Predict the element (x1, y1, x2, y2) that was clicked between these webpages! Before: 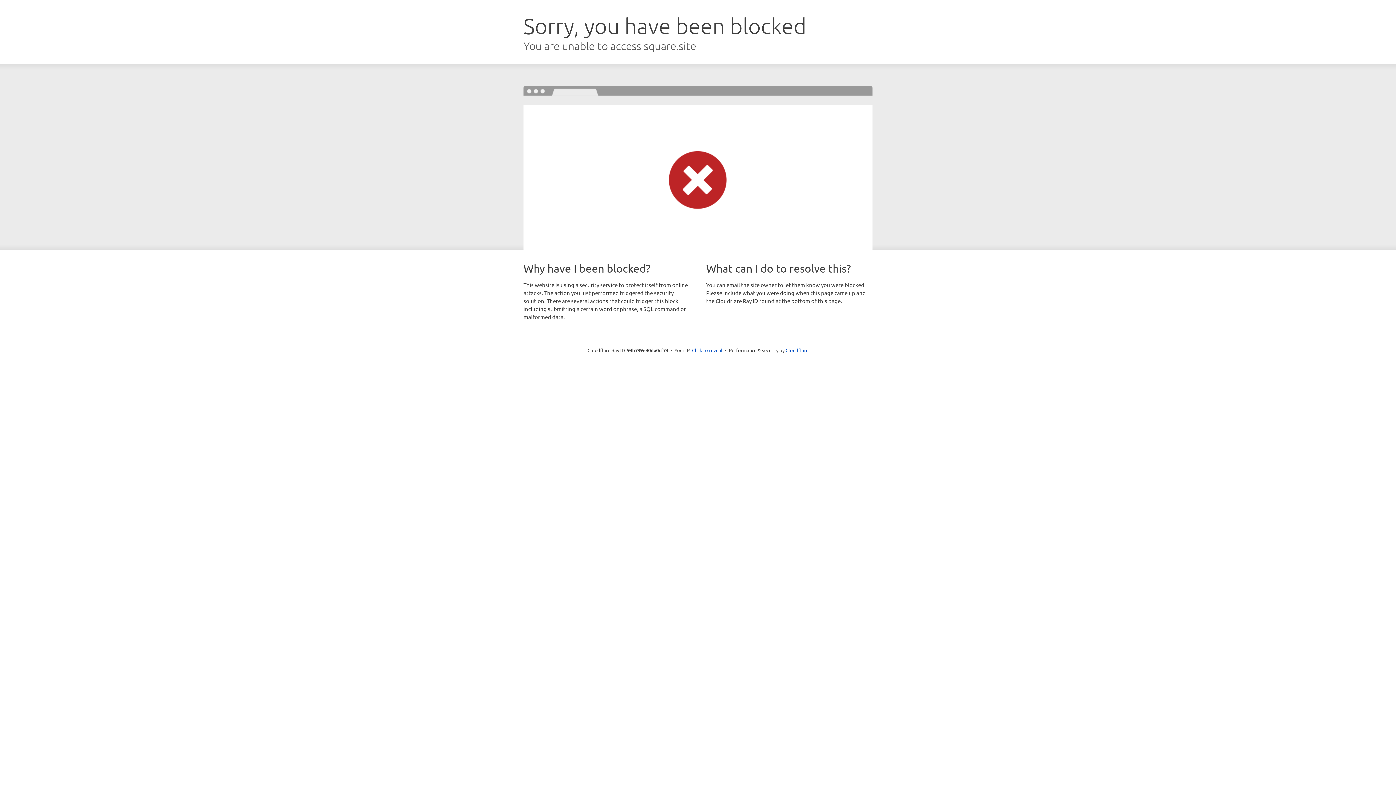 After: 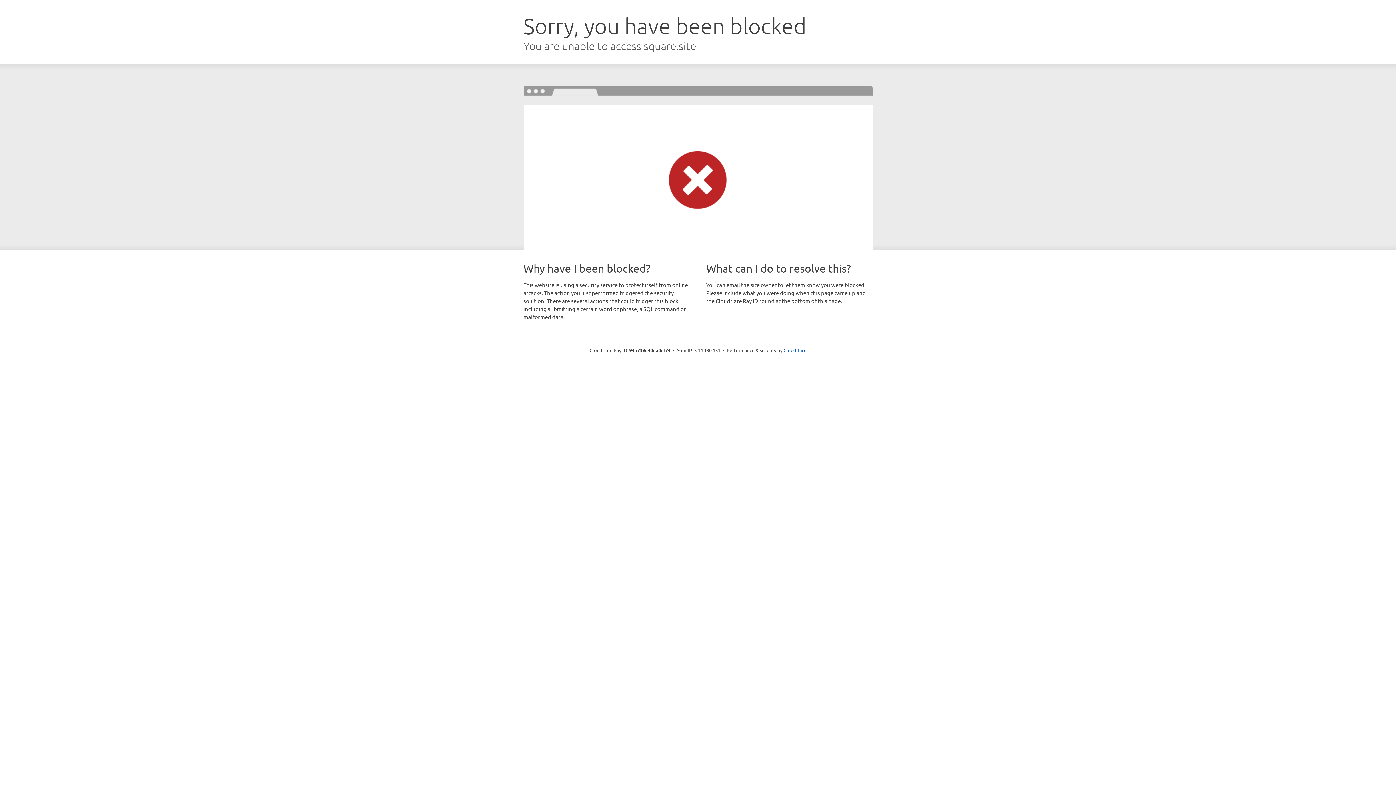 Action: label: Click to reveal bbox: (692, 346, 722, 353)